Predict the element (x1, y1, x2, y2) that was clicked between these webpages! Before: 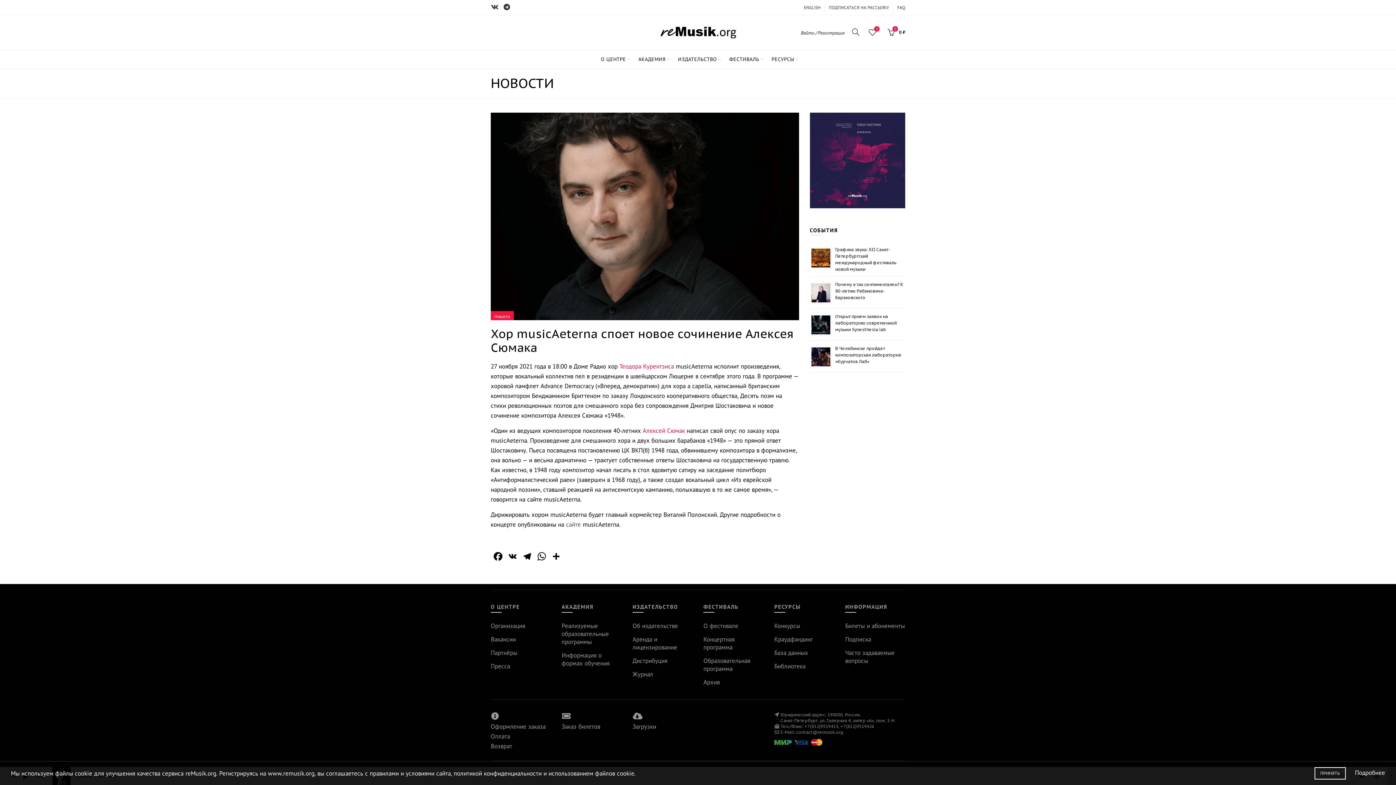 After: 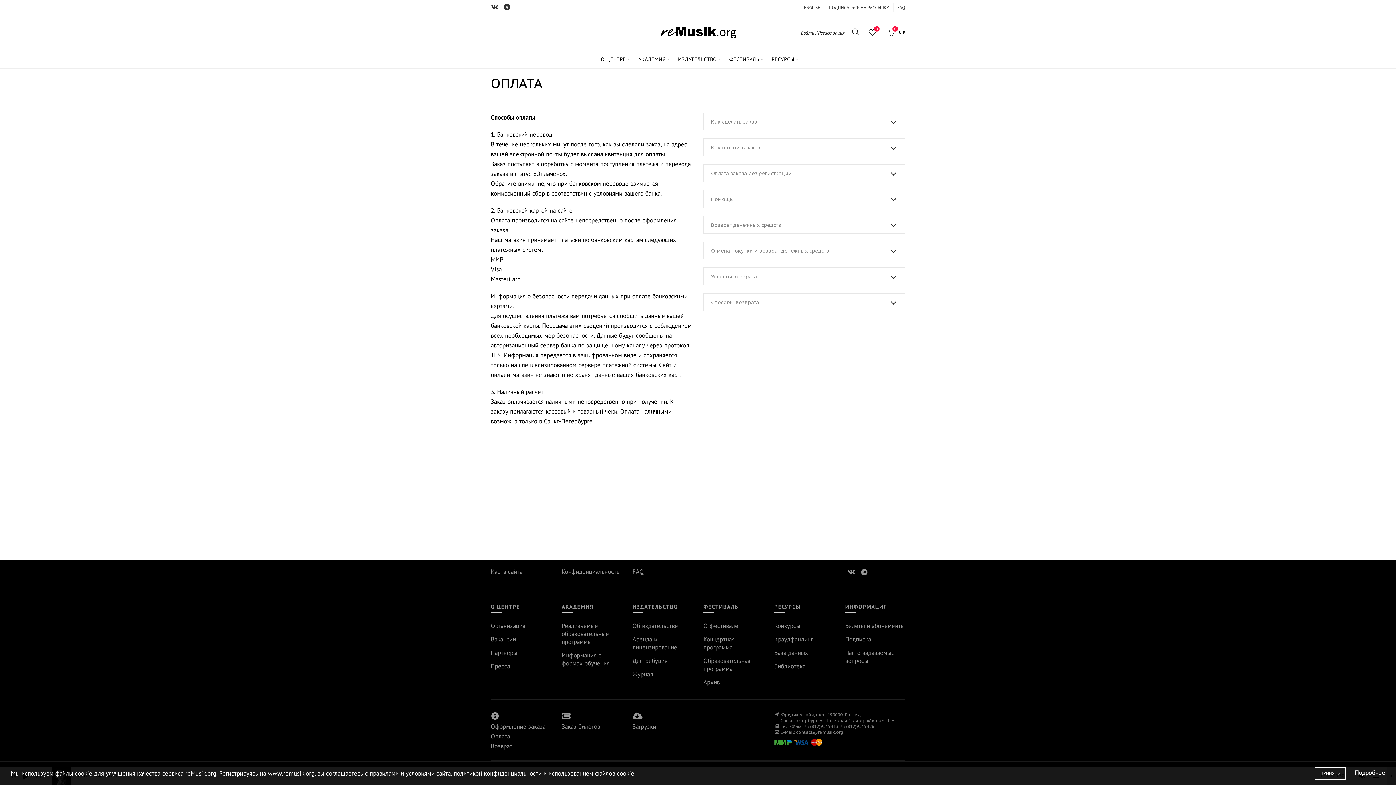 Action: bbox: (490, 732, 510, 740) label: Оплата